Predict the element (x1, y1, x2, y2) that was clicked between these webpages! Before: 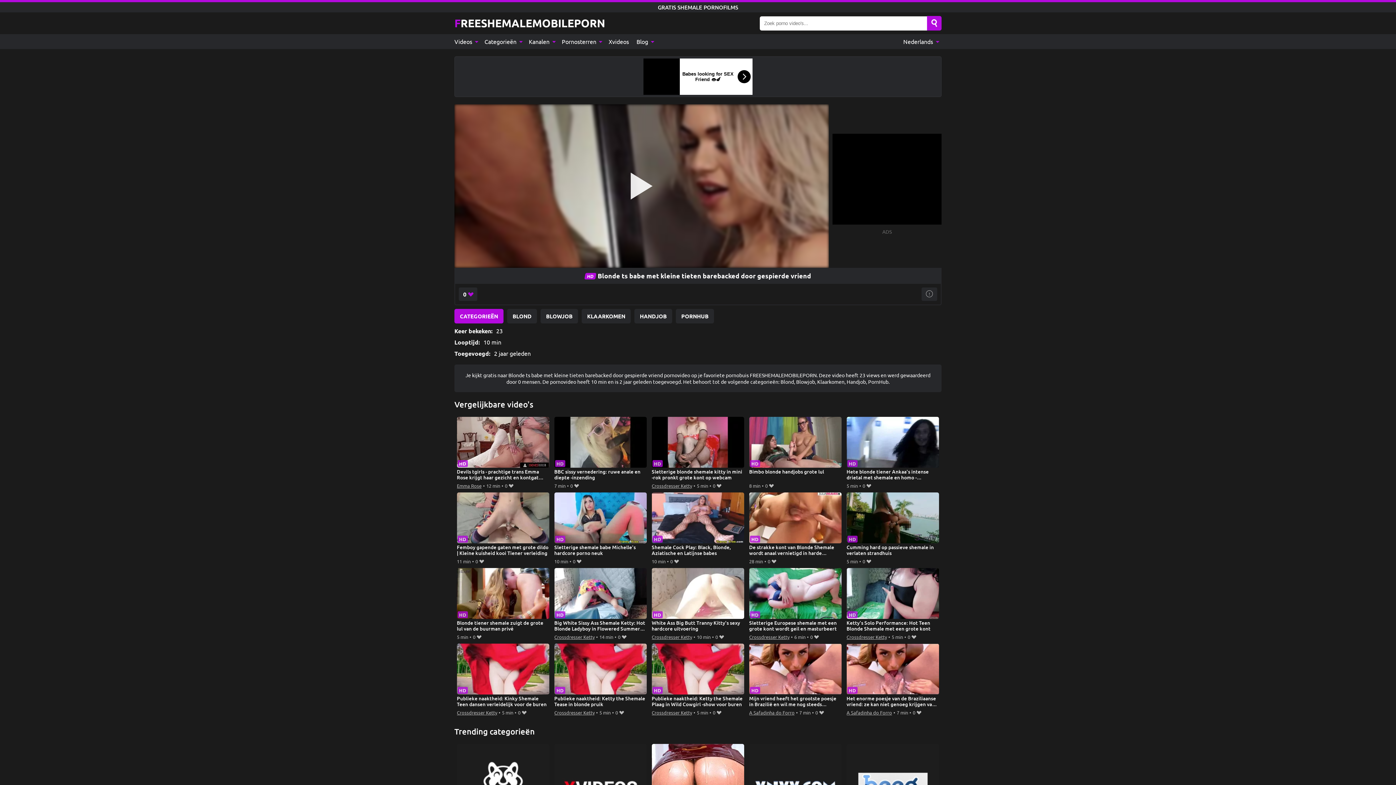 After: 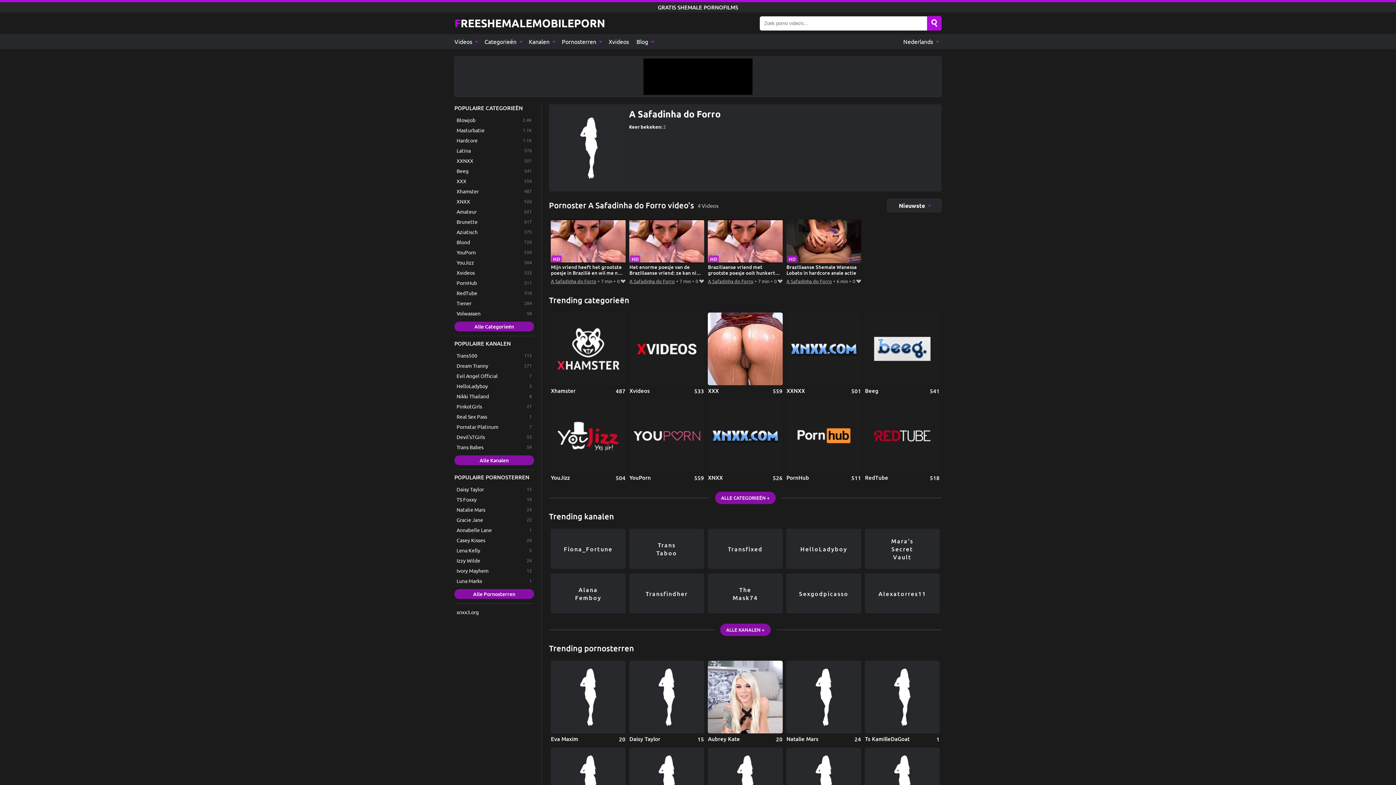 Action: label: A Safadinha do Forro bbox: (749, 708, 794, 717)